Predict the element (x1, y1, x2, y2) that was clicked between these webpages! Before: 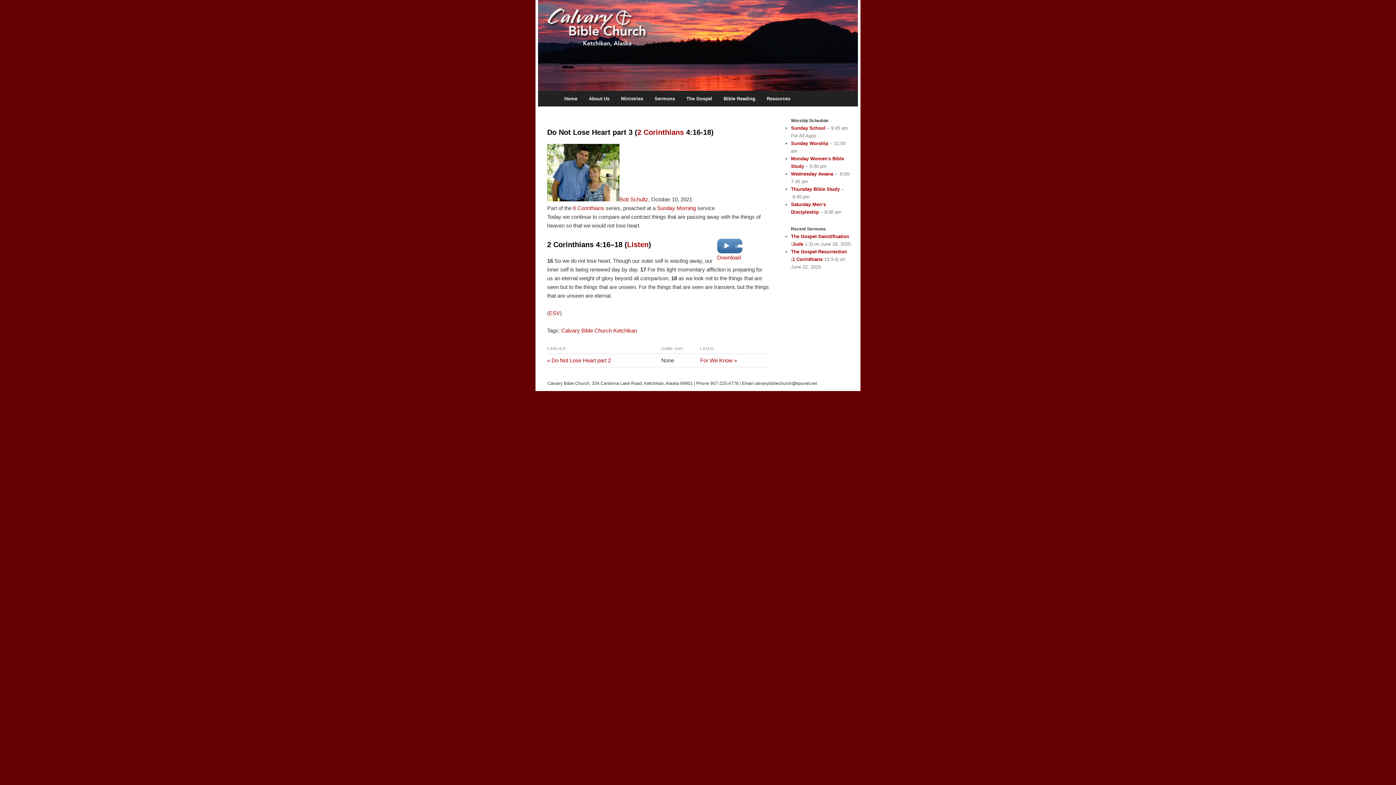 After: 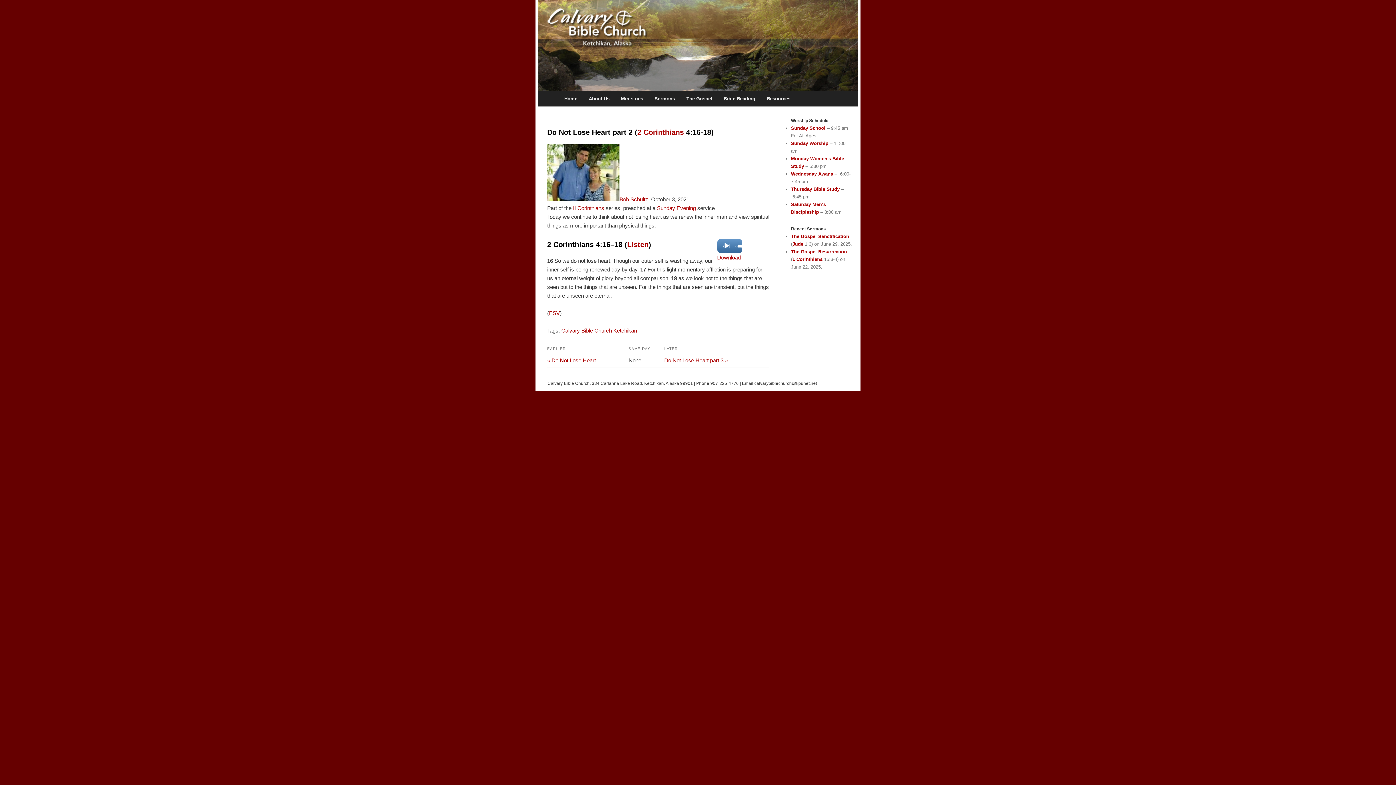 Action: bbox: (547, 357, 610, 363) label: « Do Not Lose Heart part 2